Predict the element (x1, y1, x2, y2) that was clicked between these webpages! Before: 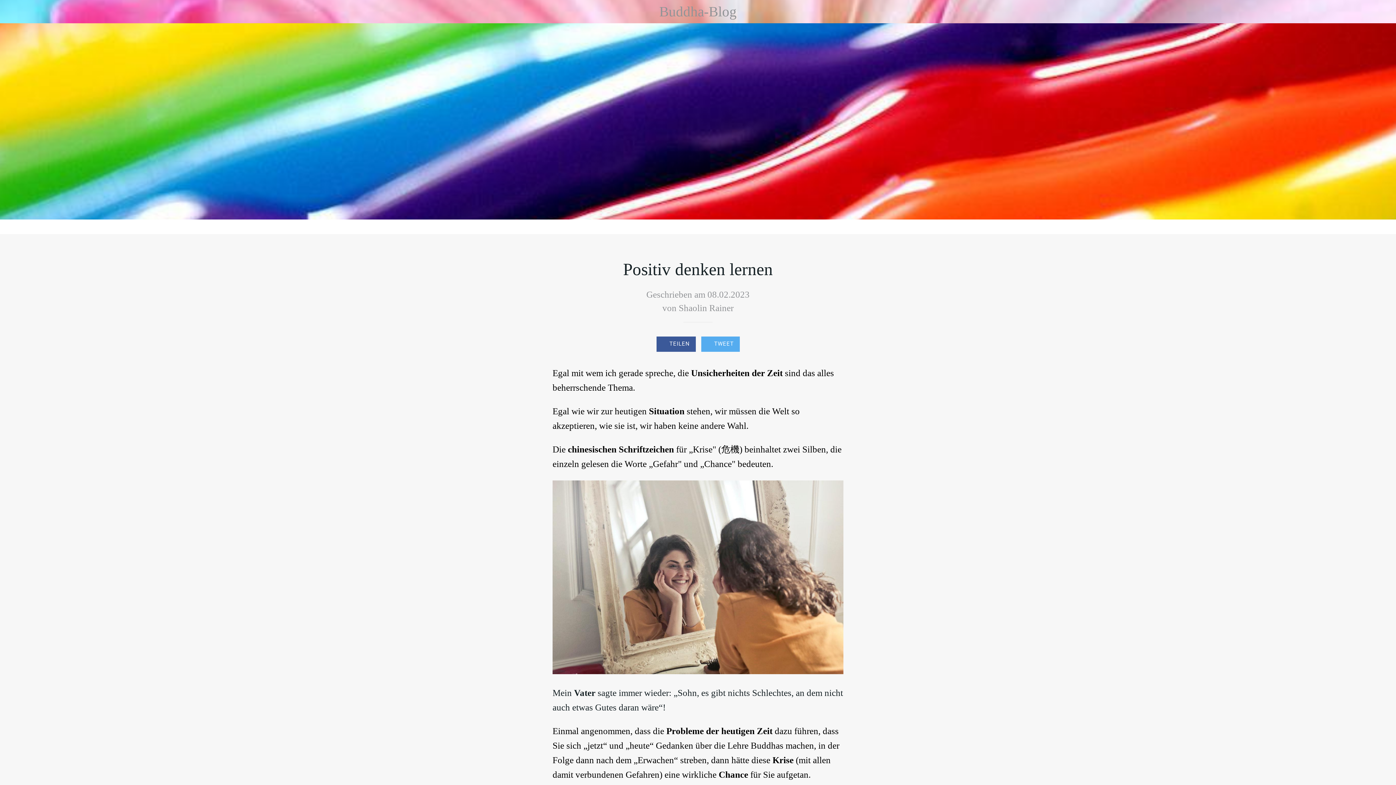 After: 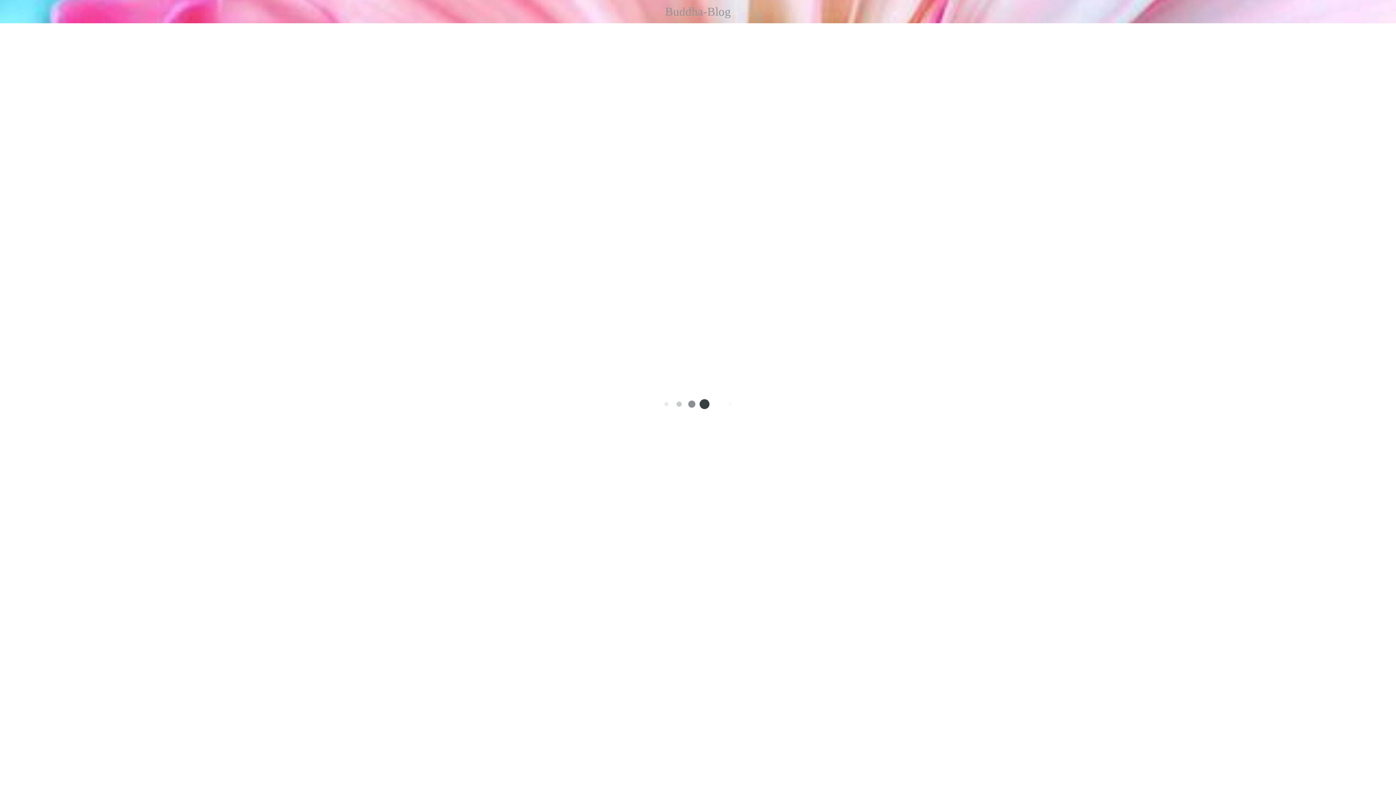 Action: label: Buddha-Blog bbox: (659, 1, 736, 21)